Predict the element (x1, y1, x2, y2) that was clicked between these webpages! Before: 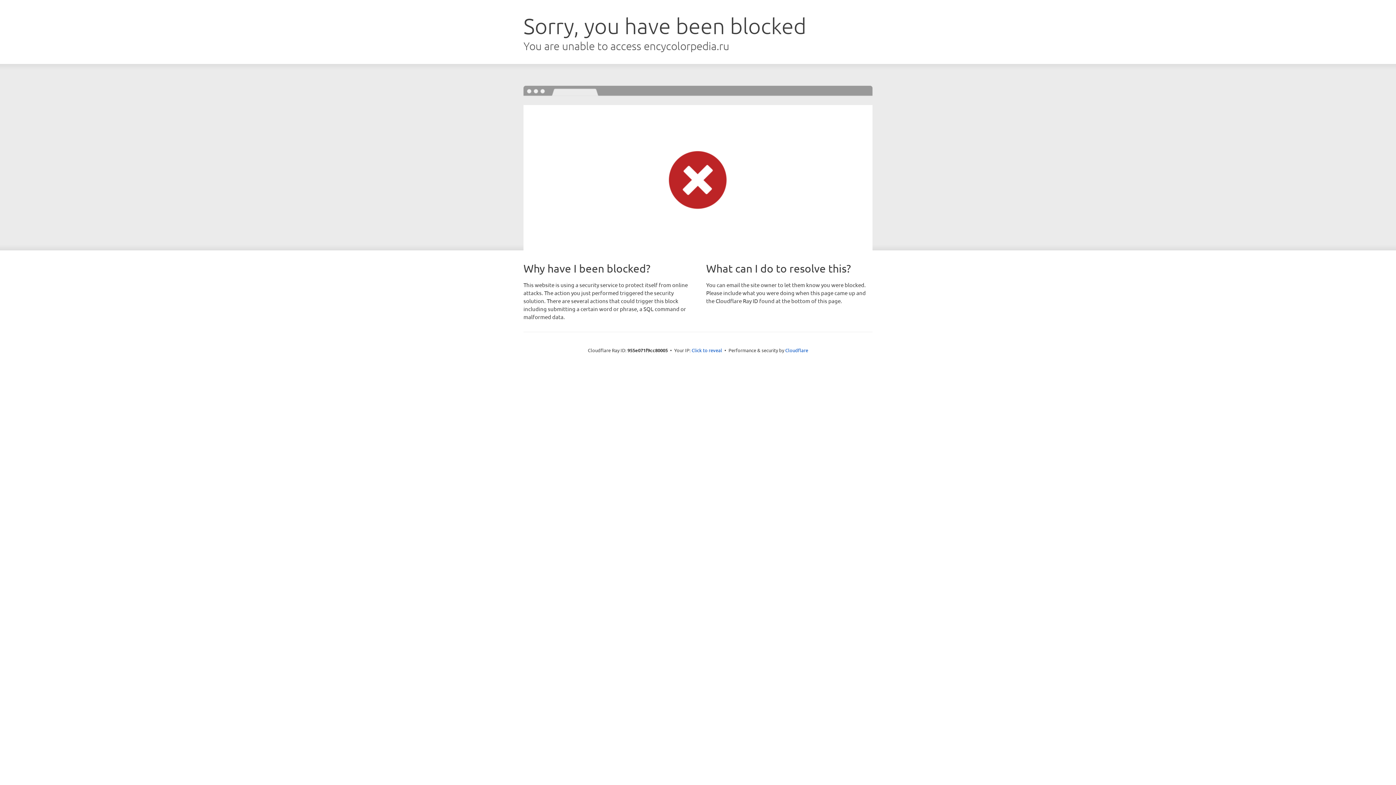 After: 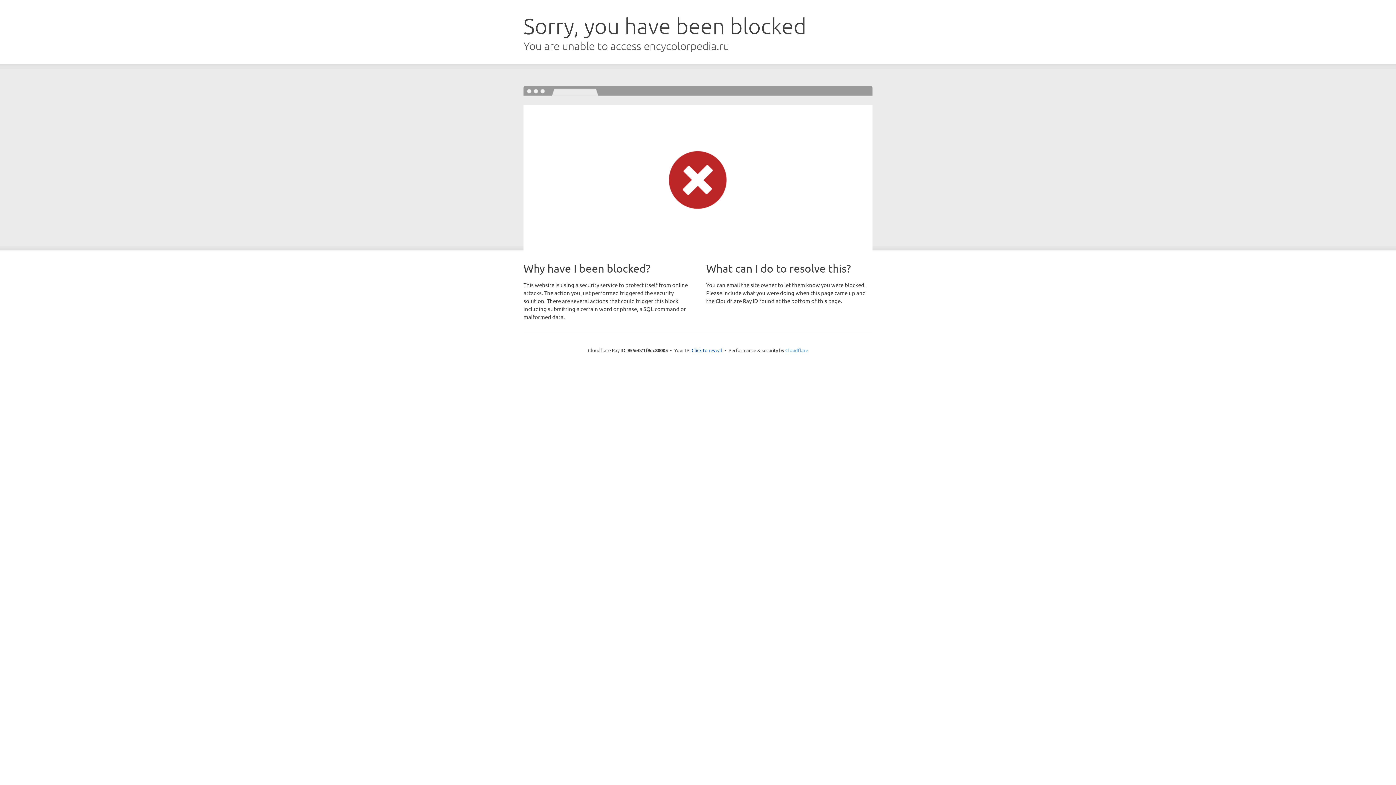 Action: bbox: (785, 347, 808, 353) label: Cloudflare